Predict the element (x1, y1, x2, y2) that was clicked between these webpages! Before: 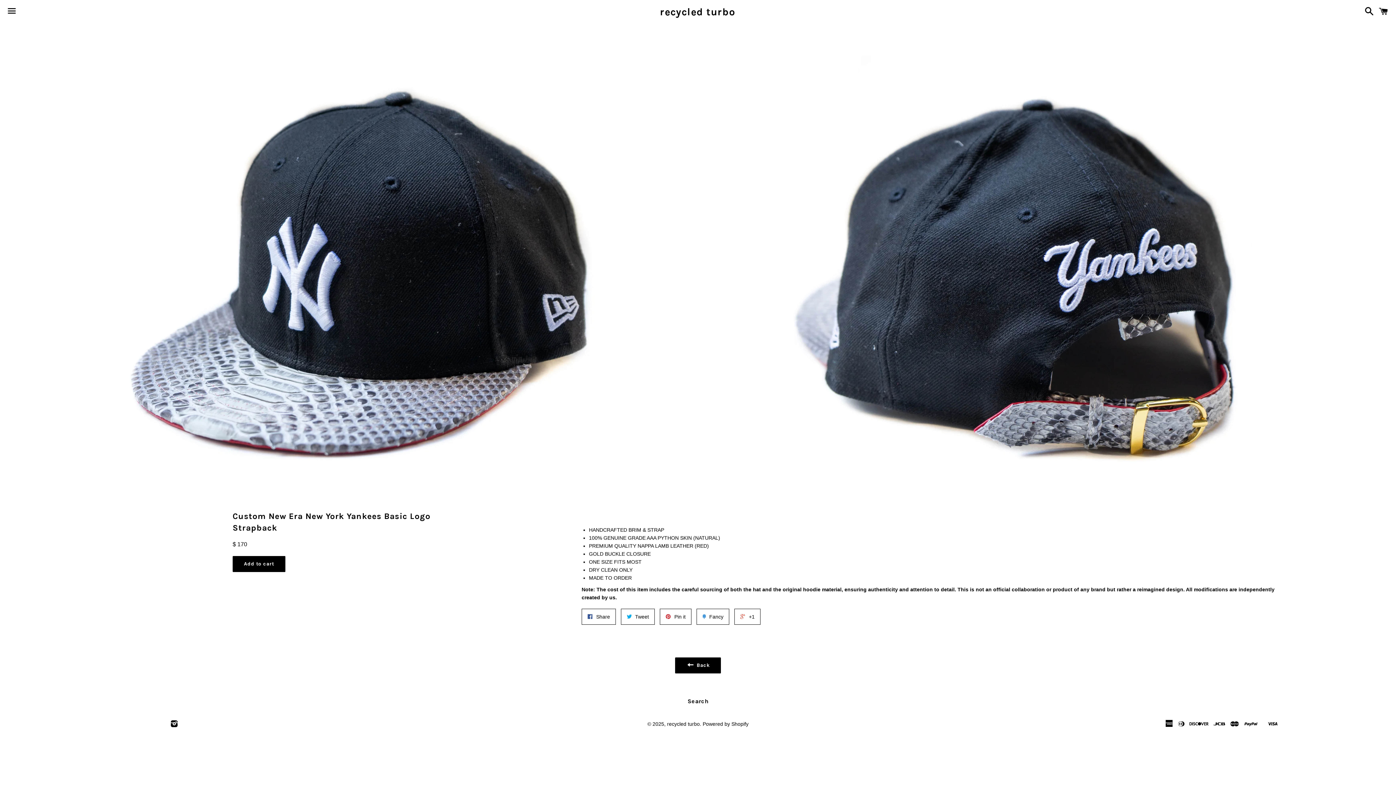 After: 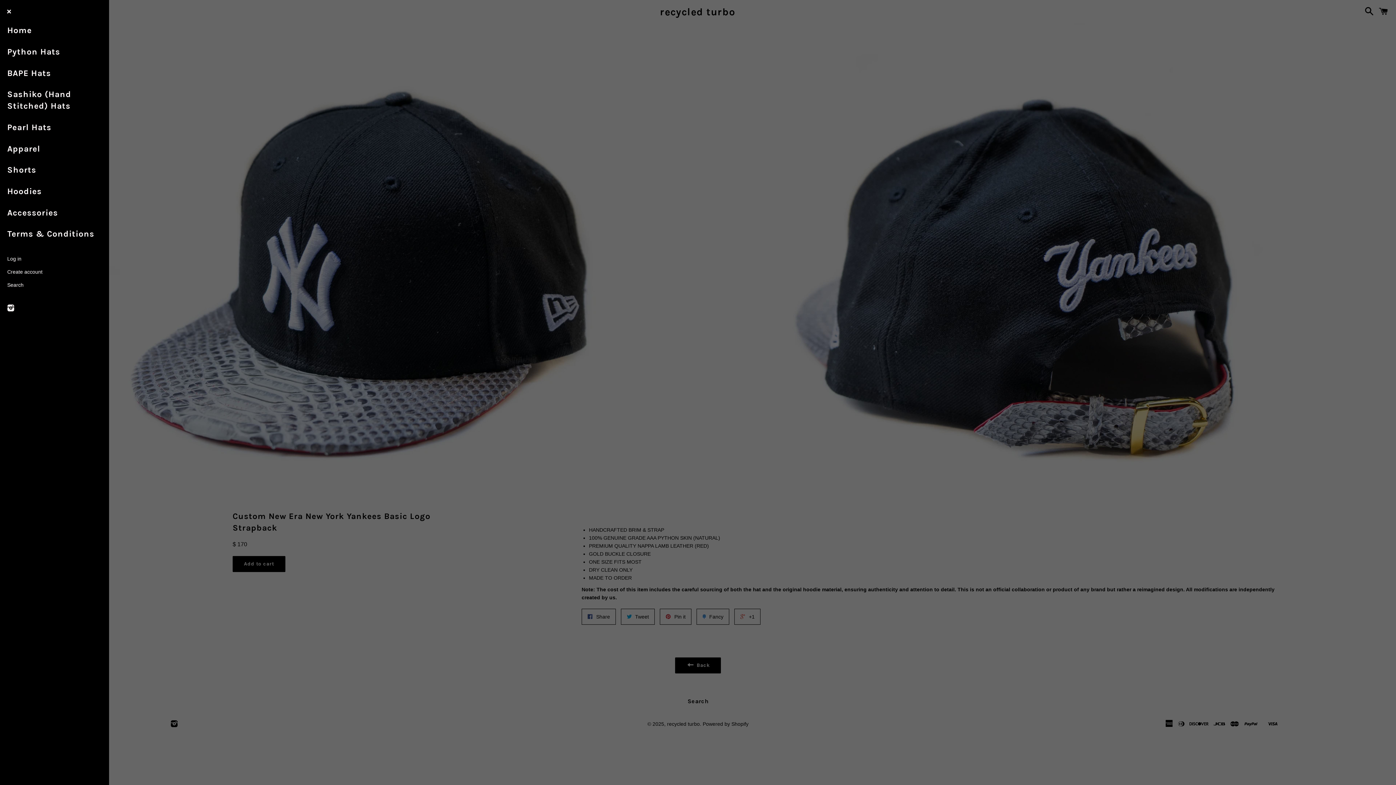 Action: label: Menu bbox: (3, 0, 20, 22)